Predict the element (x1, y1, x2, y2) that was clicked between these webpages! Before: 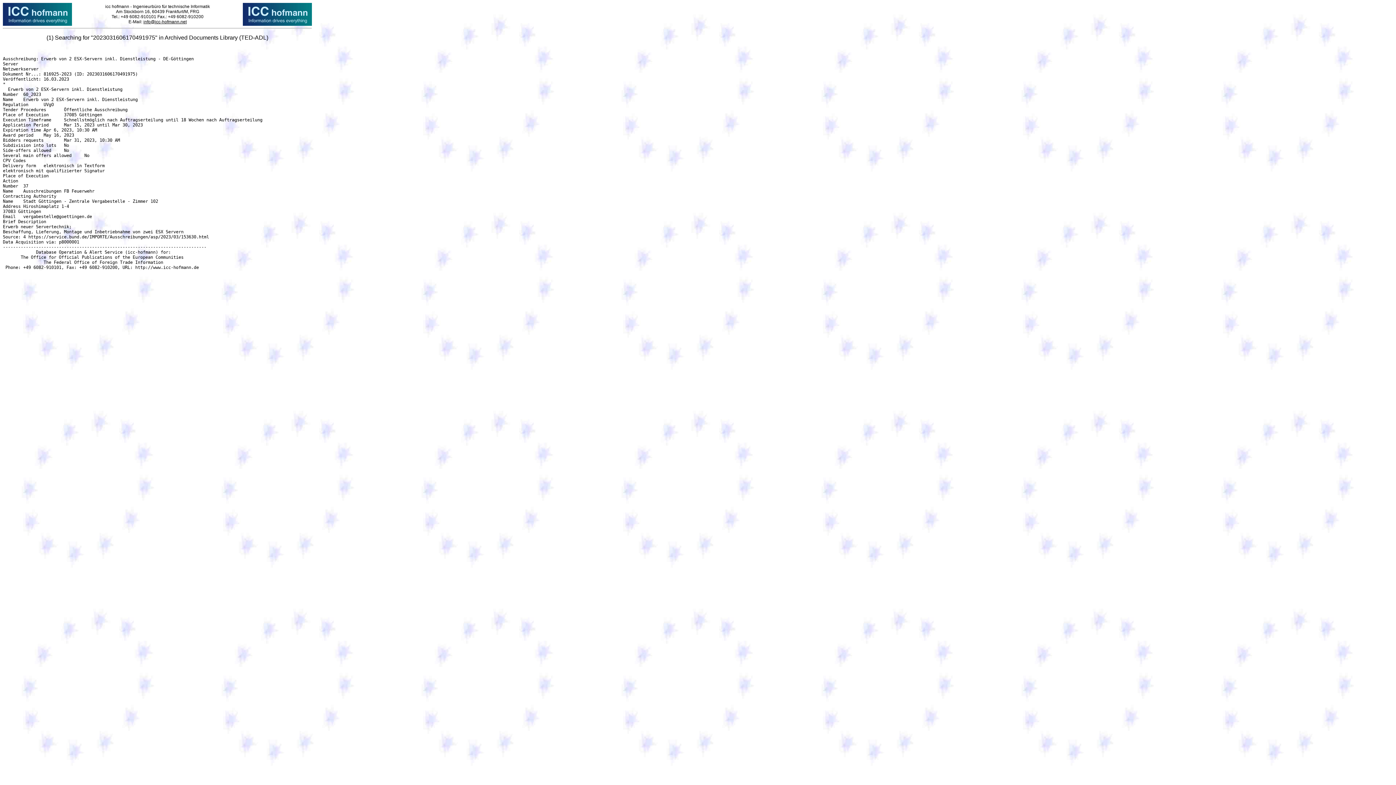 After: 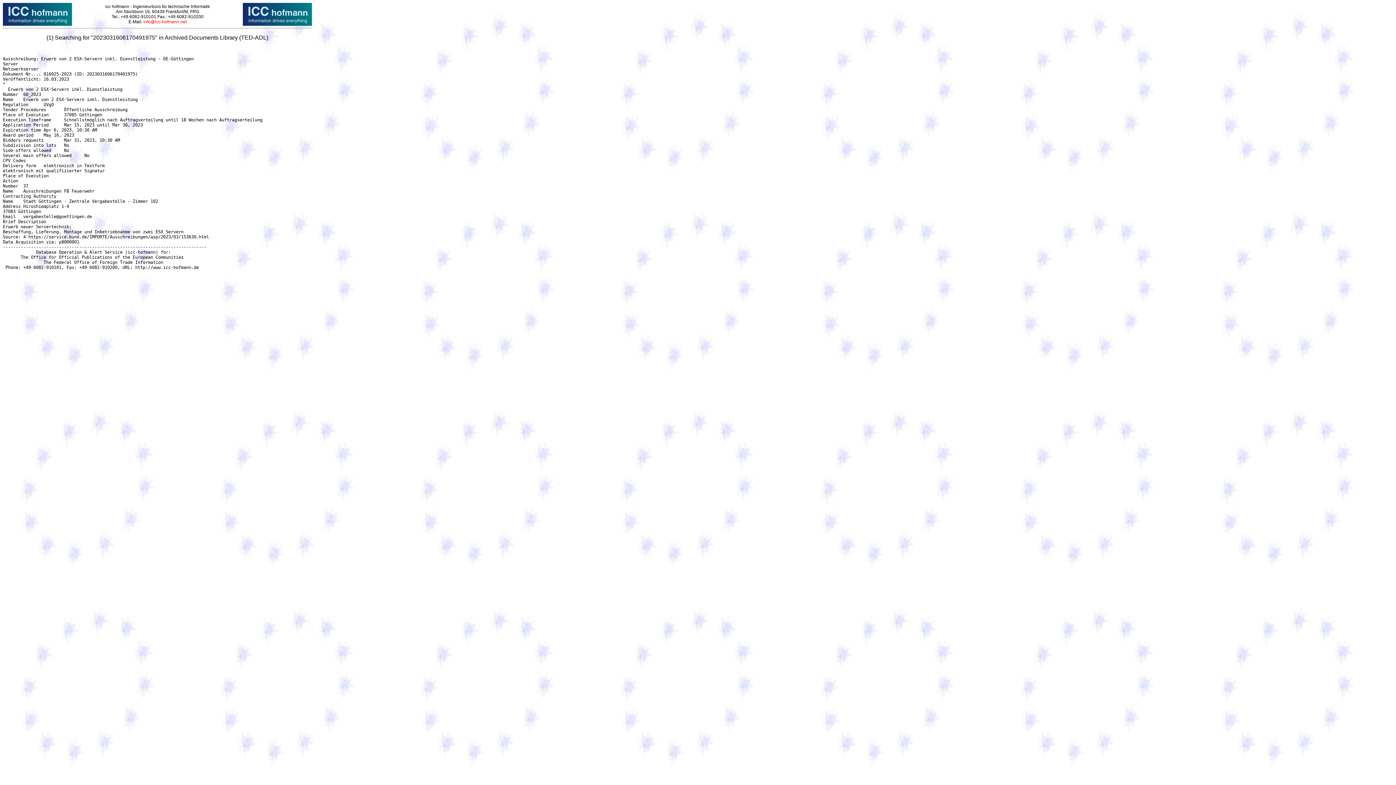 Action: label: info@icc-hofmann.net bbox: (143, 19, 186, 24)